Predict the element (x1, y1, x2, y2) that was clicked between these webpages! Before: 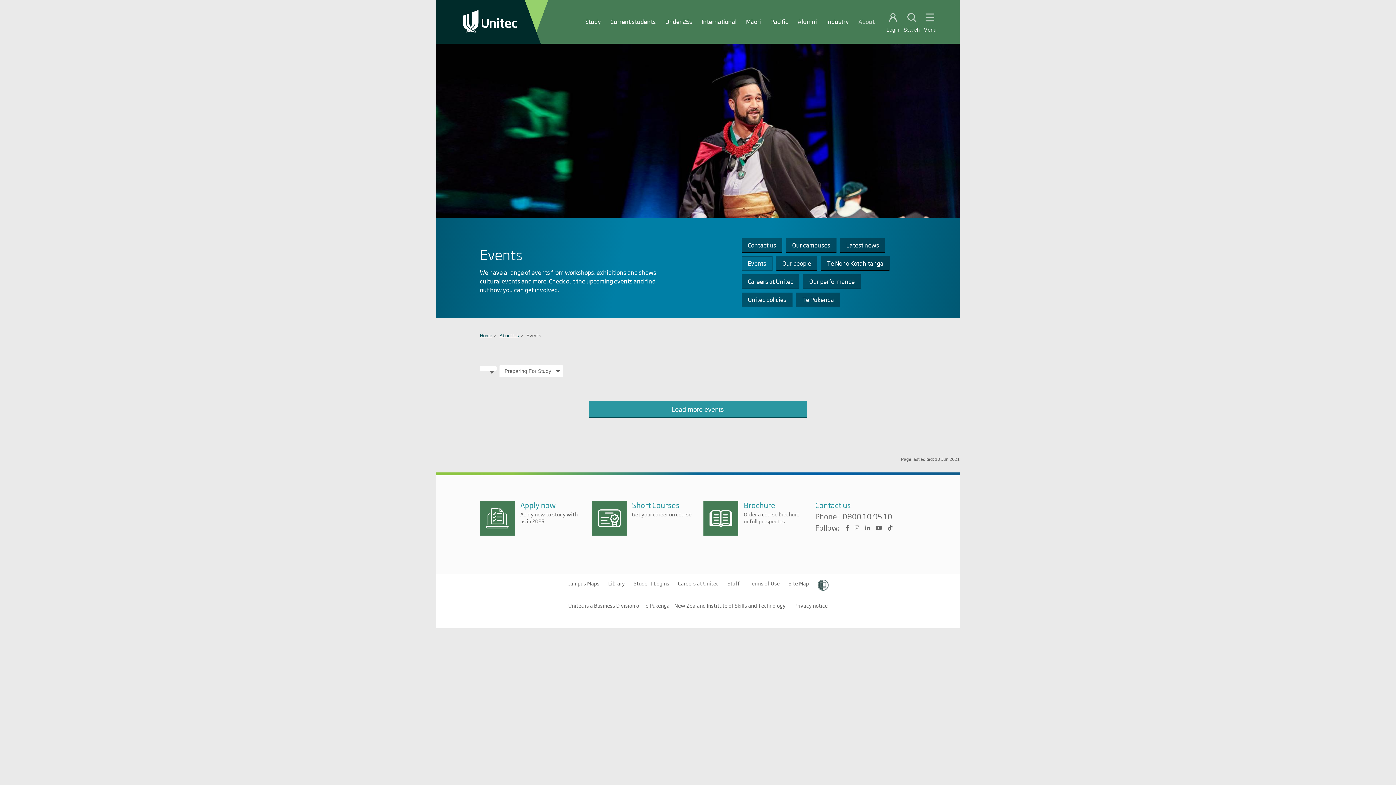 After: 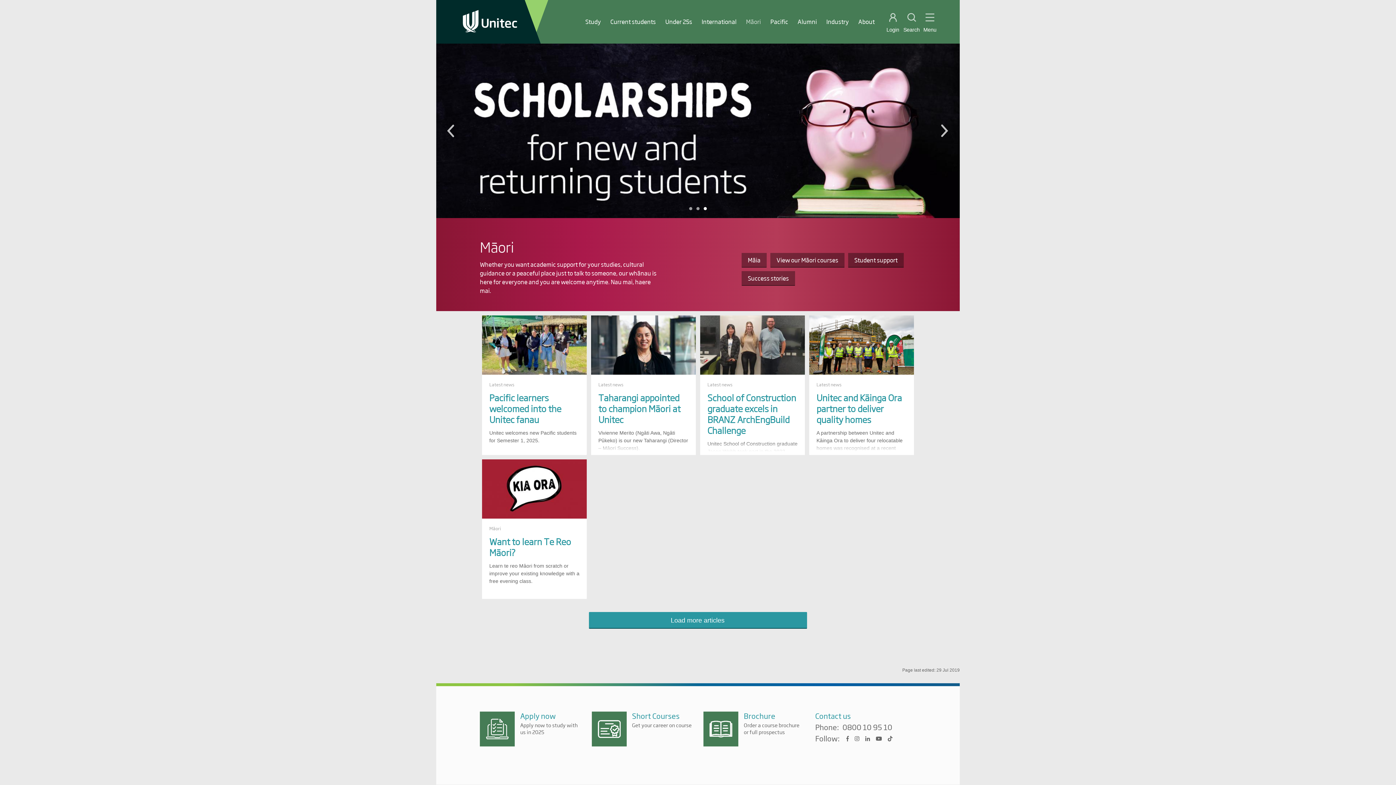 Action: bbox: (746, 17, 761, 25) label: Māori